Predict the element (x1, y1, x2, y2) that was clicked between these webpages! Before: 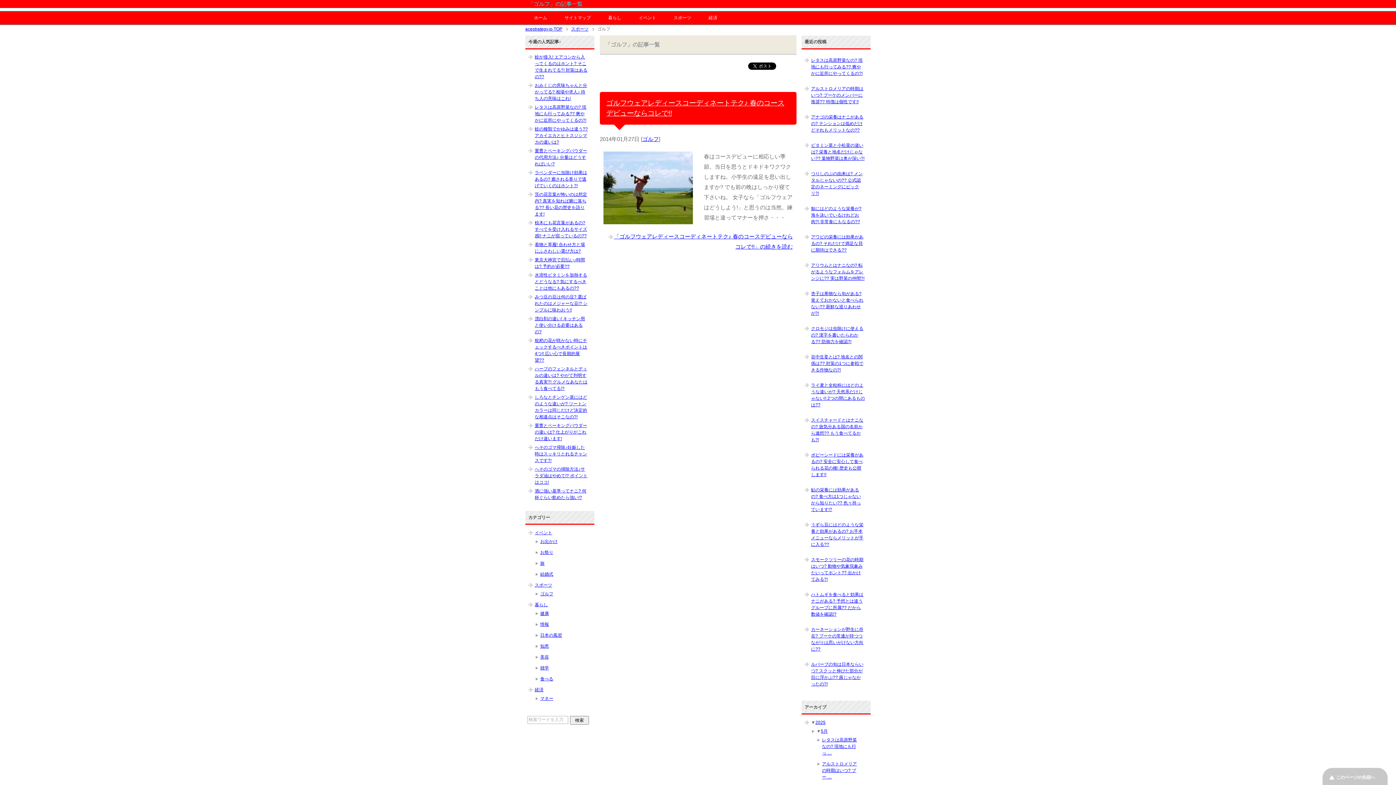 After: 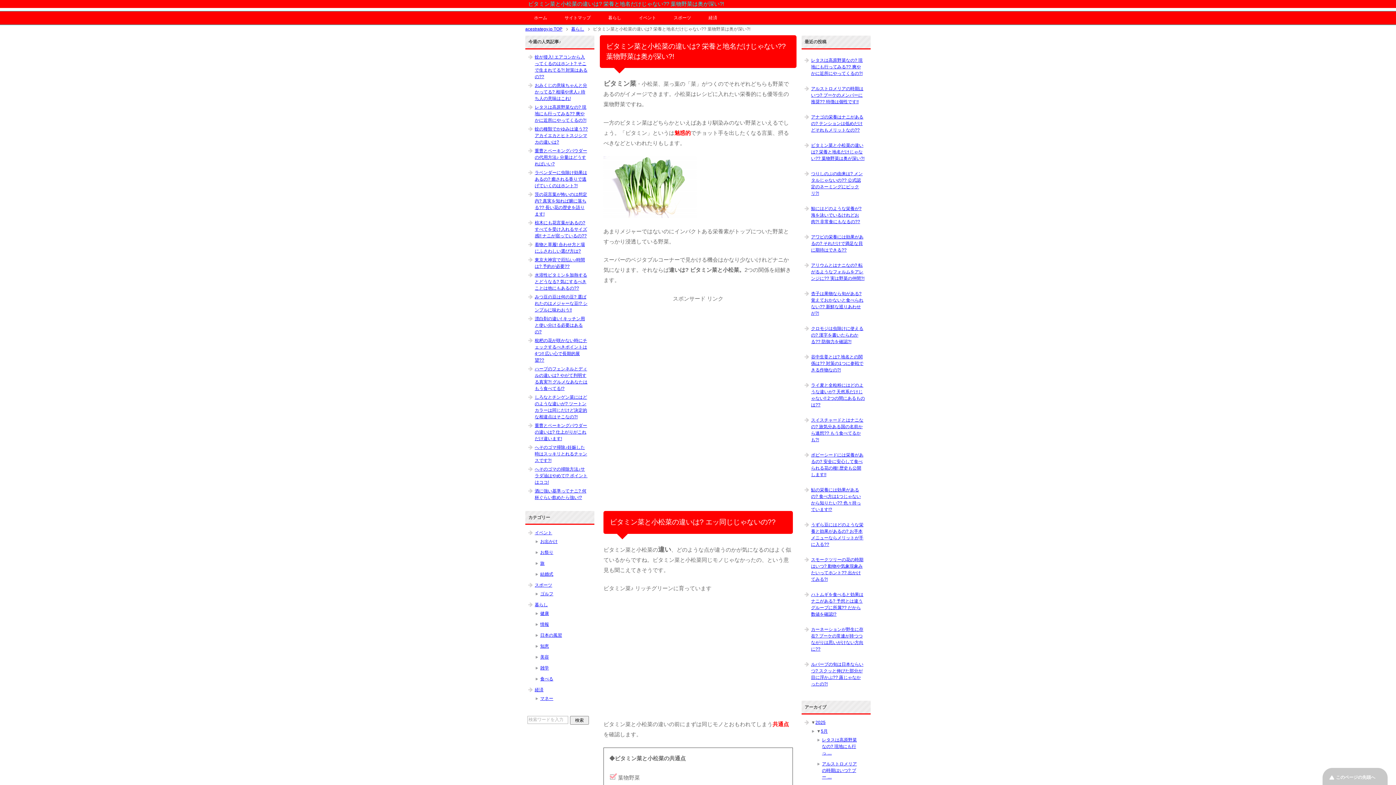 Action: bbox: (804, 137, 868, 166) label: ビタミン菜と小松菜の違いは? 栄養と地名だけじゃない?? 葉物野菜は奥が深い?!